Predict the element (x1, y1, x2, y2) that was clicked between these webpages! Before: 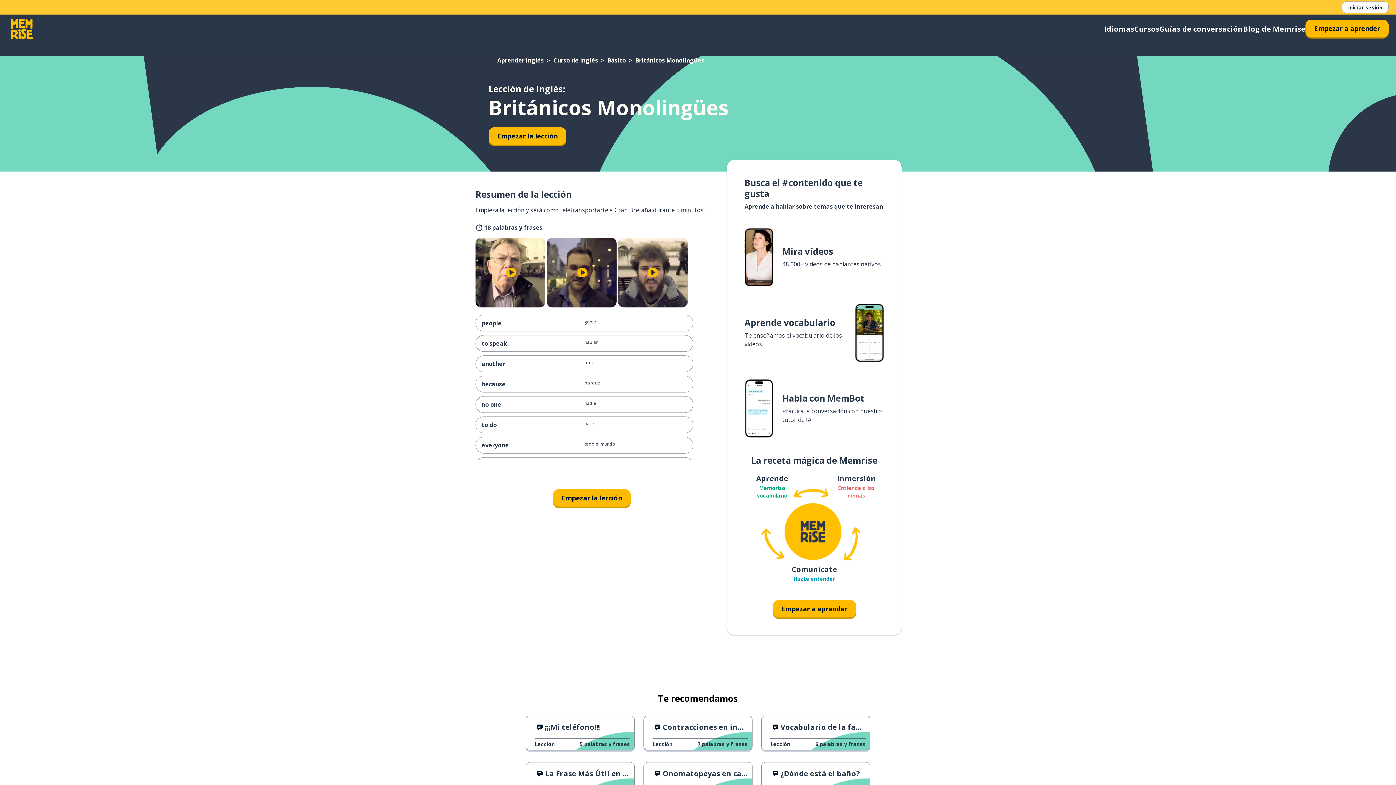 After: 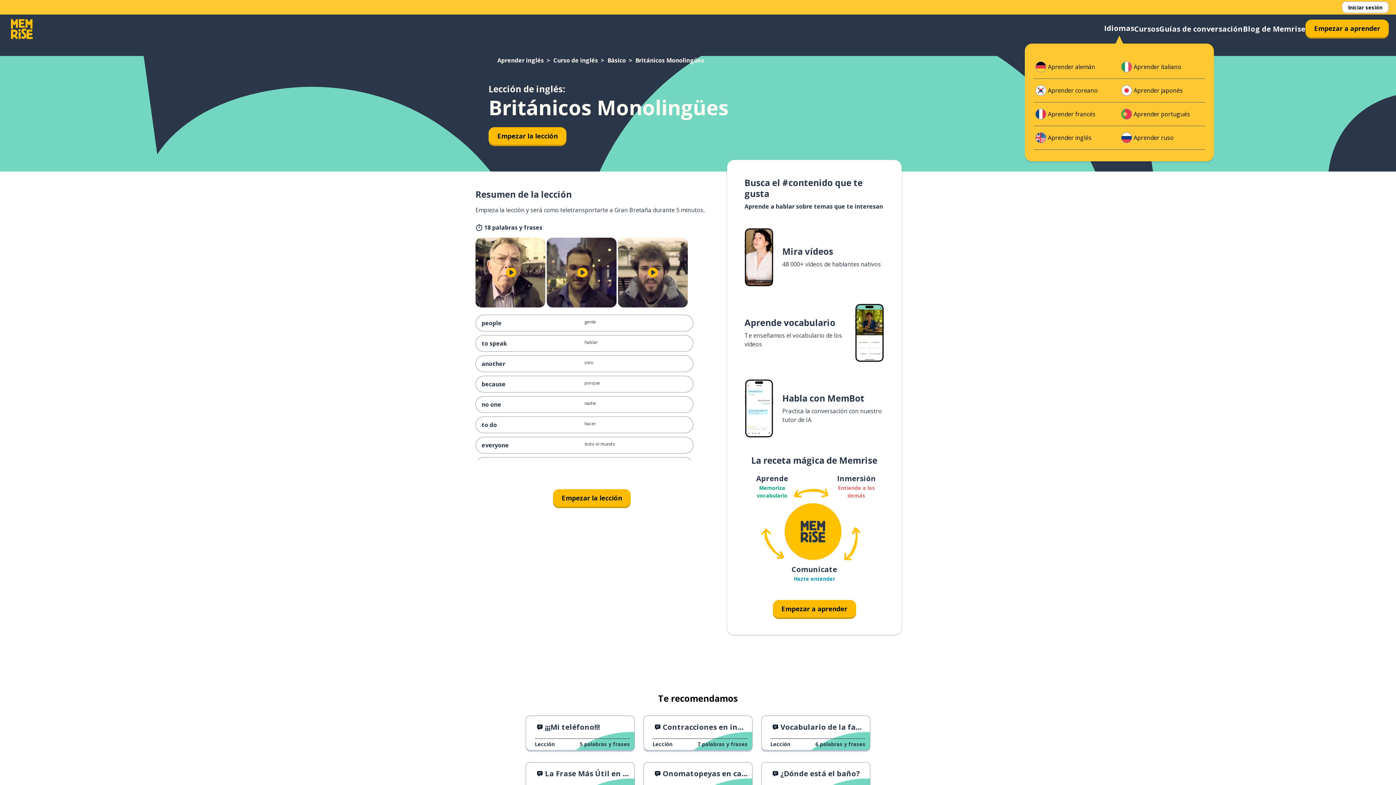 Action: label: Idiomas bbox: (1104, 23, 1134, 34)